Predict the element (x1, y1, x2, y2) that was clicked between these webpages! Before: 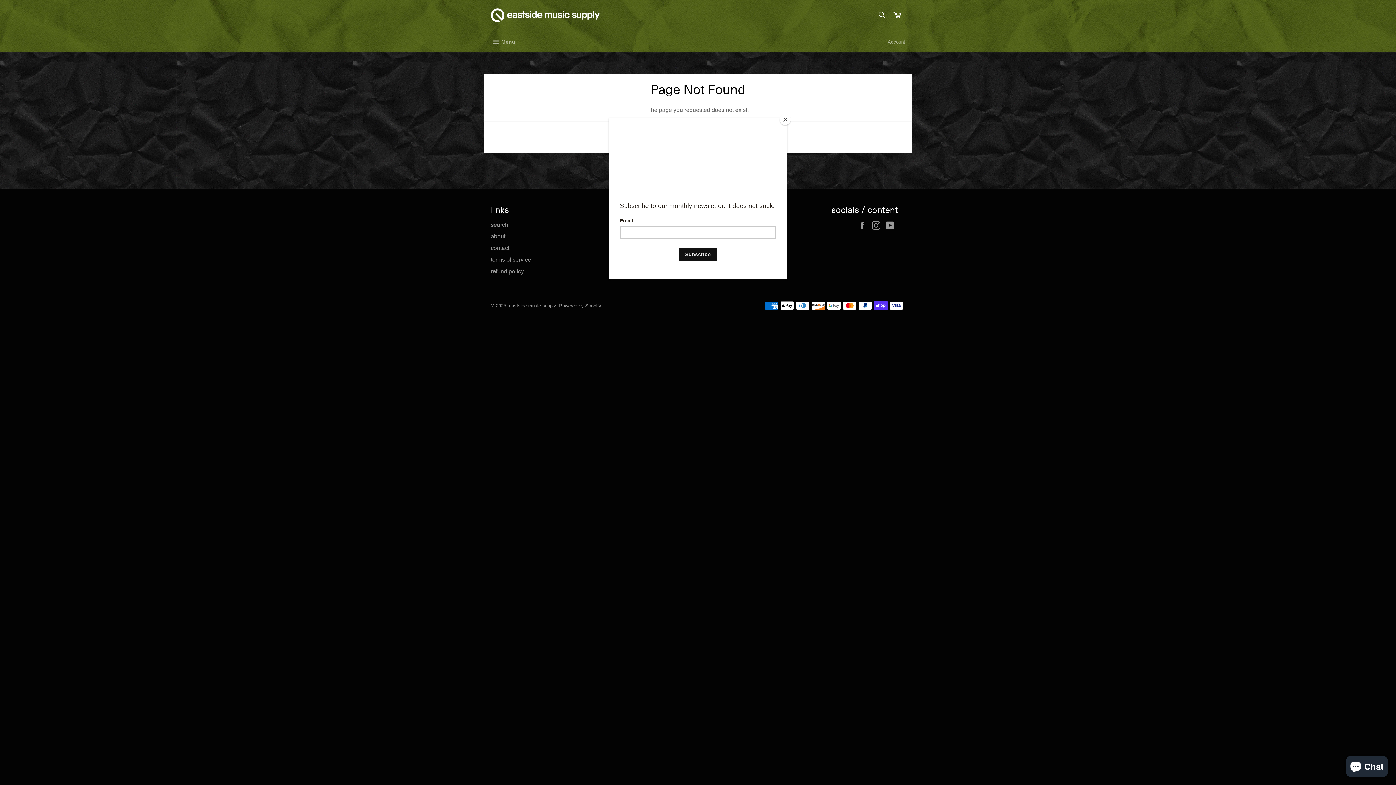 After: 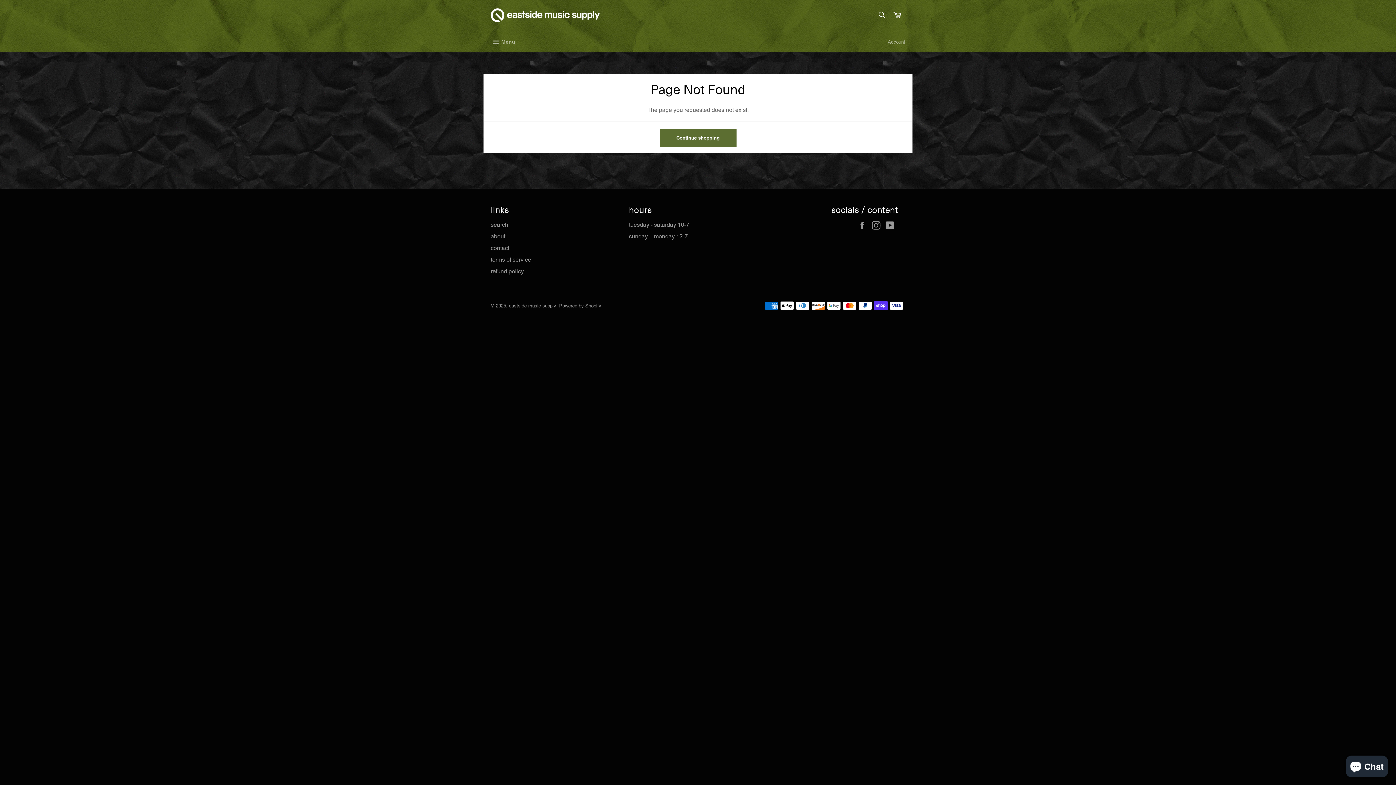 Action: bbox: (780, 114, 790, 125) label: Close